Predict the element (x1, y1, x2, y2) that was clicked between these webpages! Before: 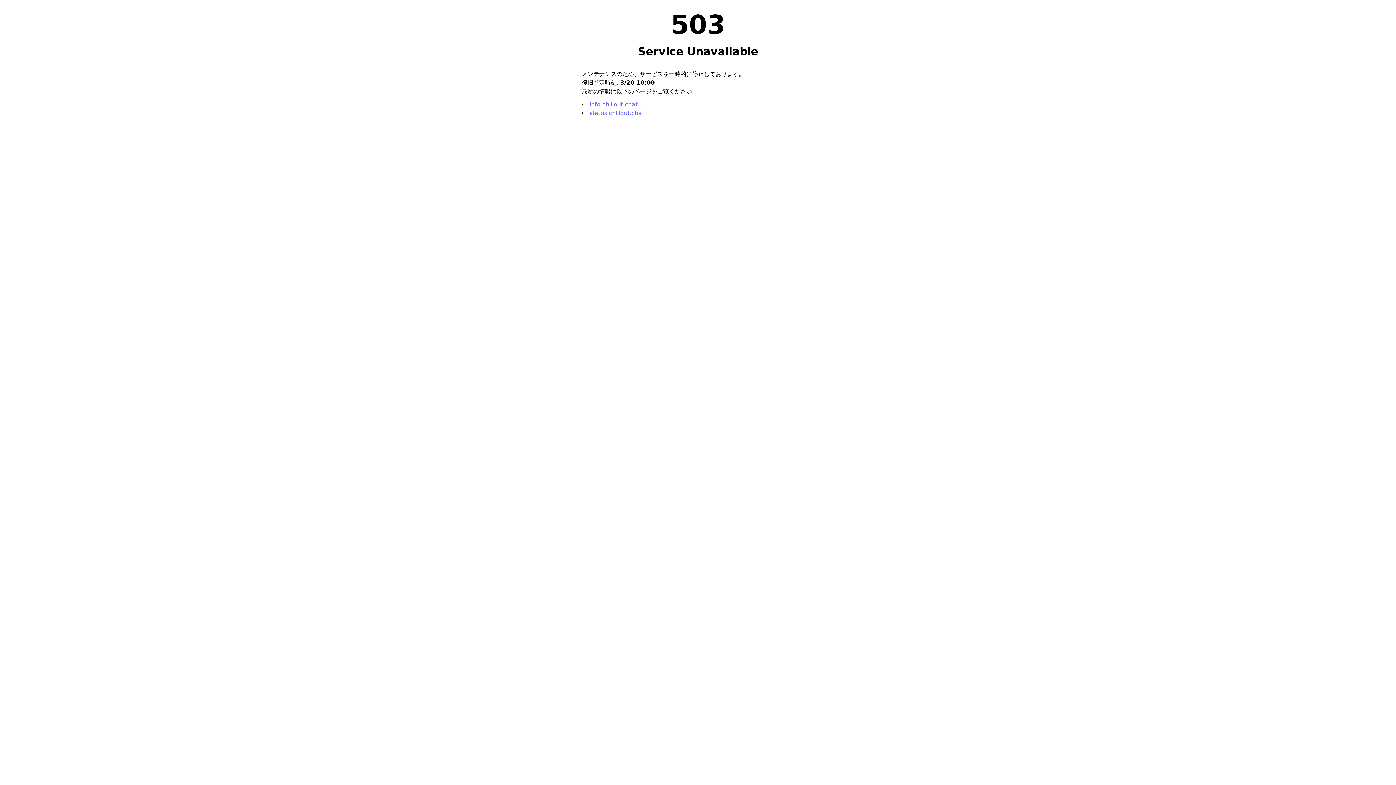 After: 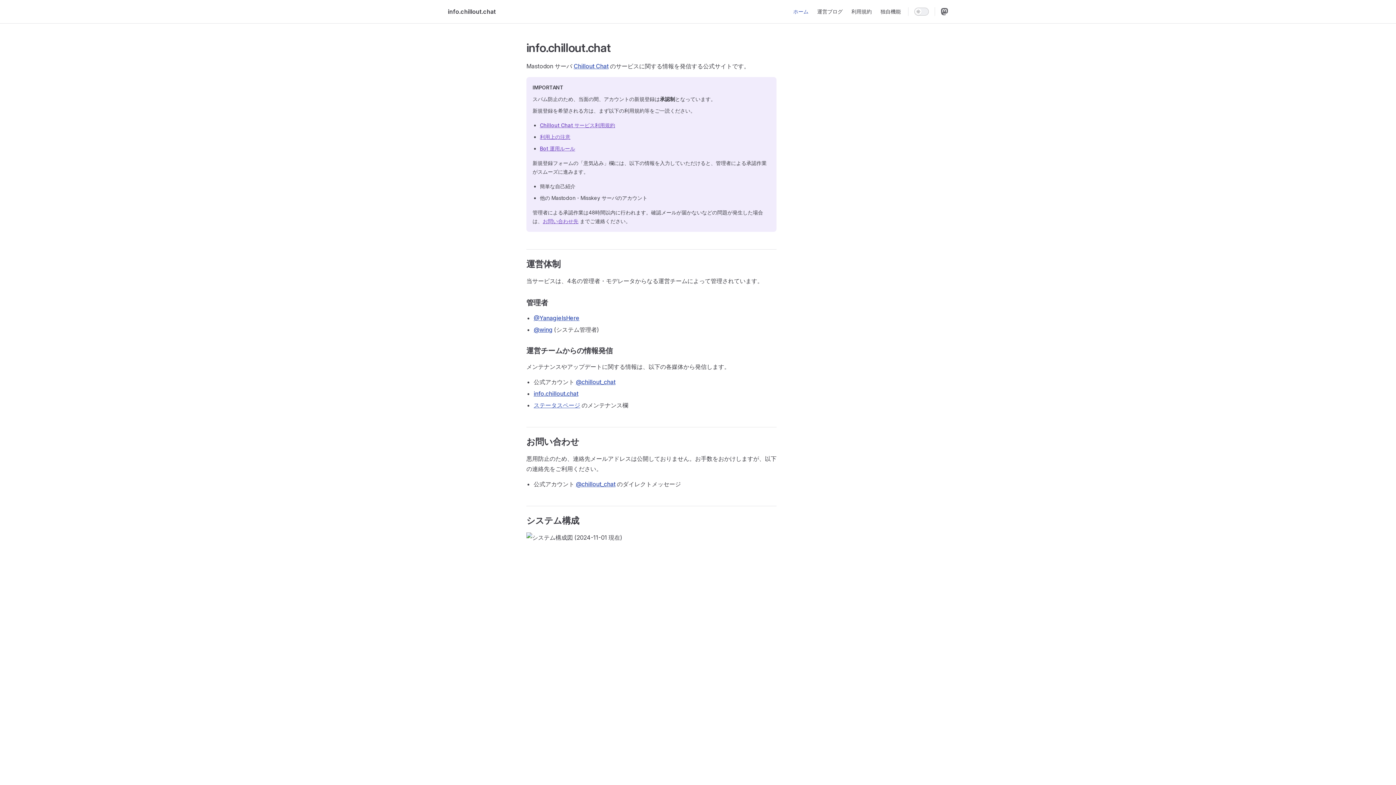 Action: bbox: (589, 101, 637, 108) label: info.chillout.chat